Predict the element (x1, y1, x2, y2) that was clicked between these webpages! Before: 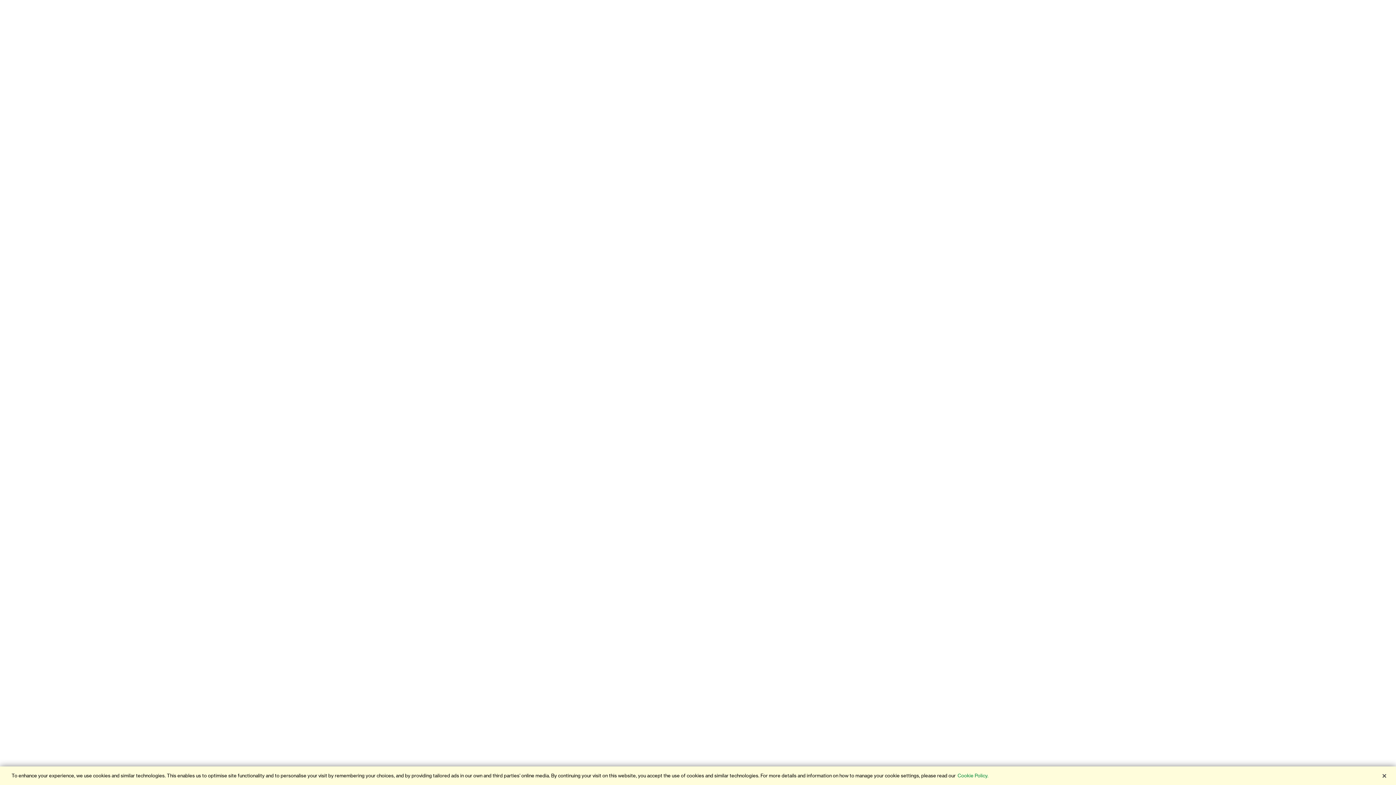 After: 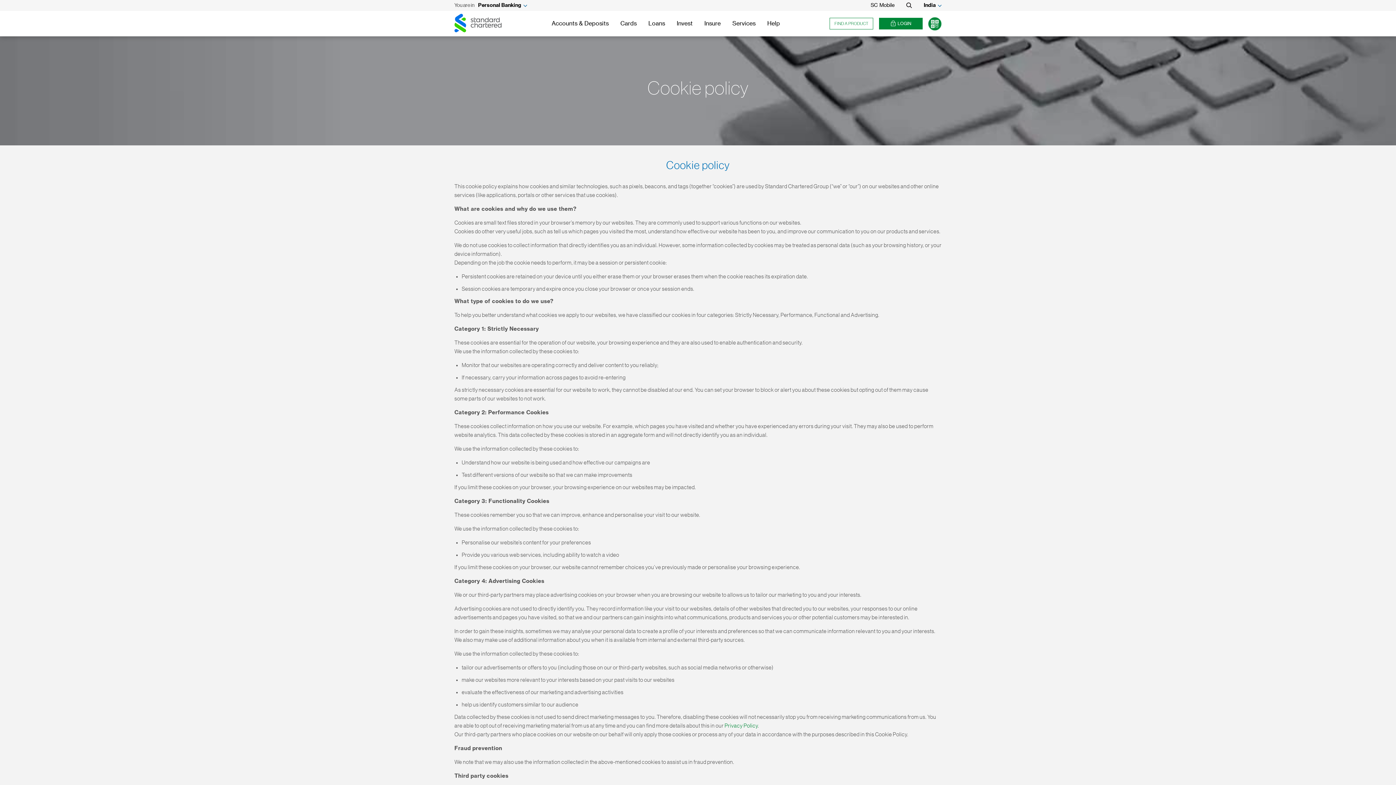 Action: label: More information about your privacy bbox: (957, 773, 988, 778)